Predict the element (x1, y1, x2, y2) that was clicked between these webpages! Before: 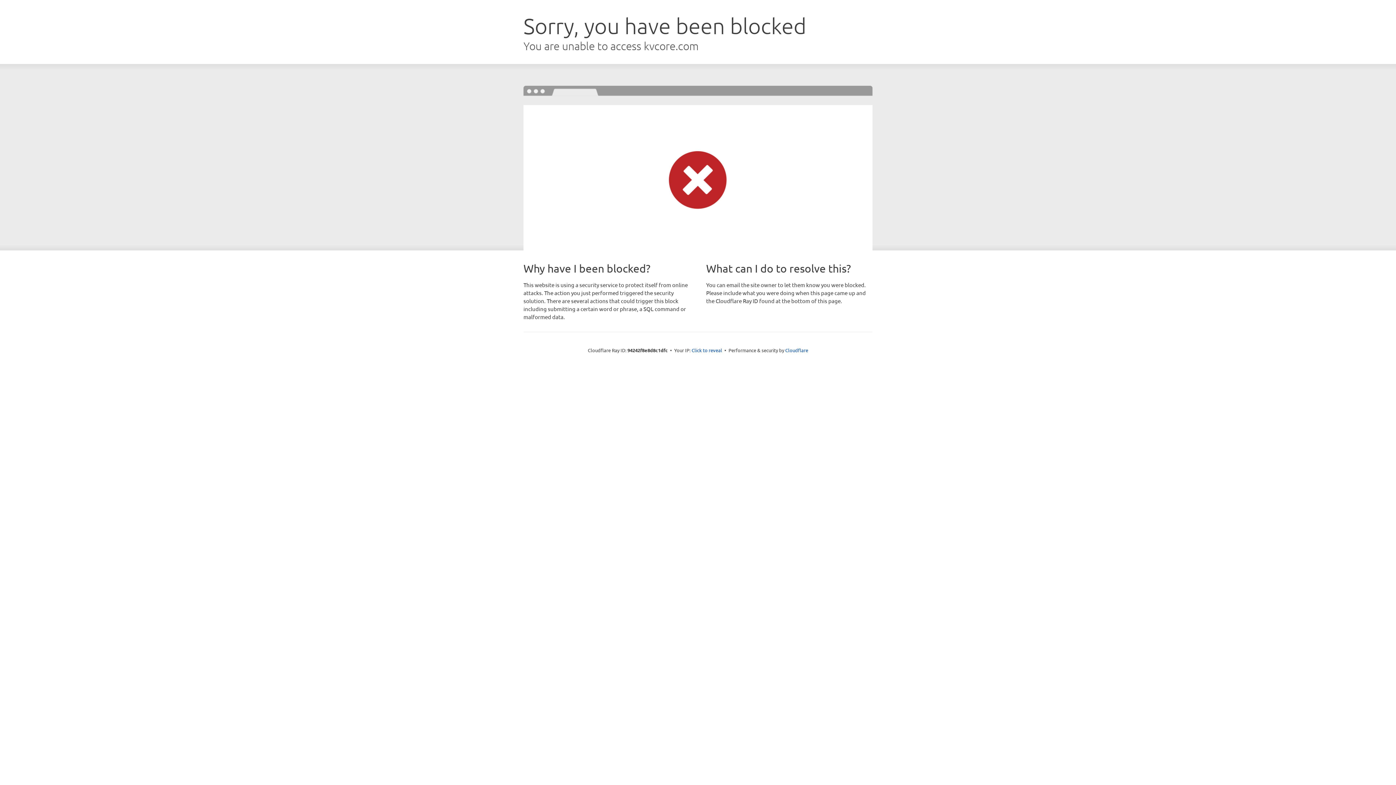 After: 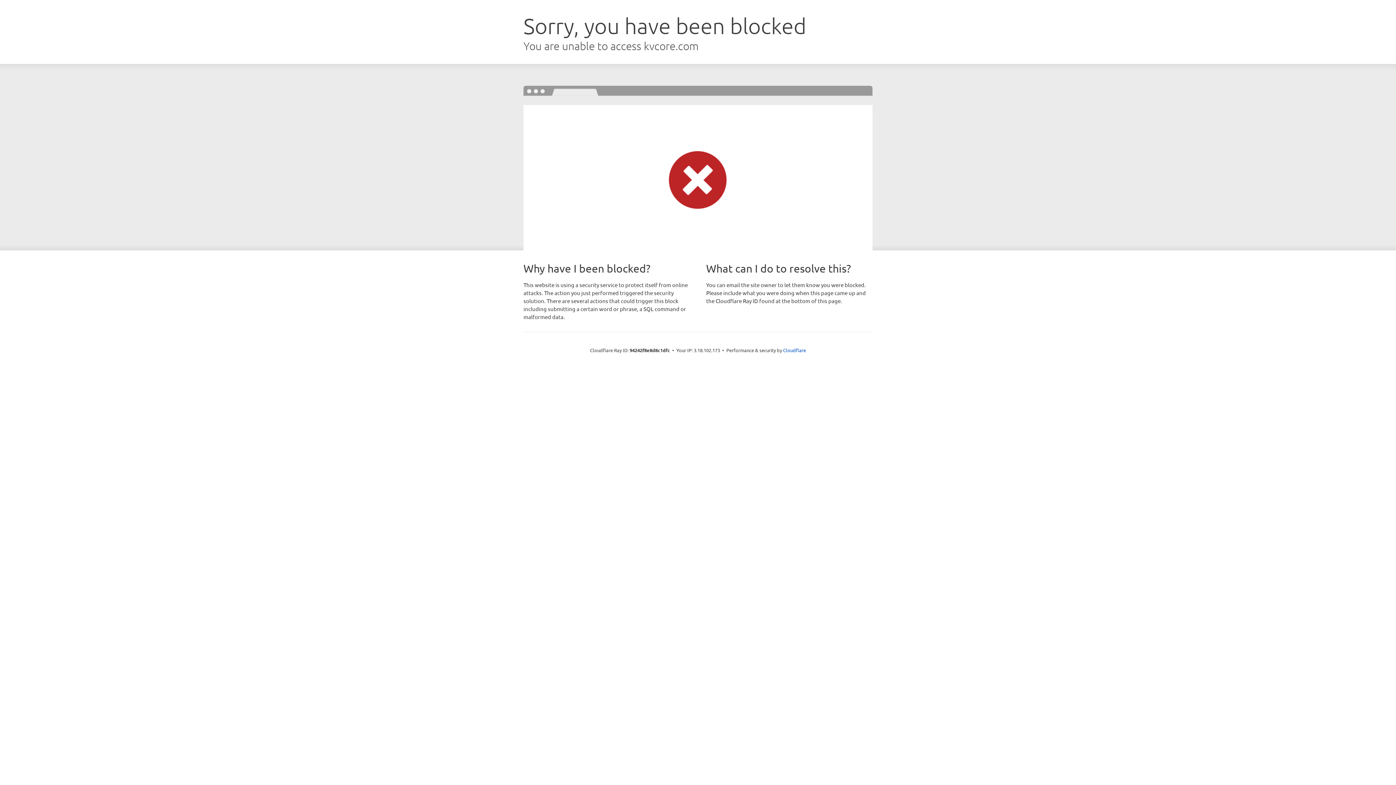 Action: bbox: (691, 346, 722, 353) label: Click to reveal